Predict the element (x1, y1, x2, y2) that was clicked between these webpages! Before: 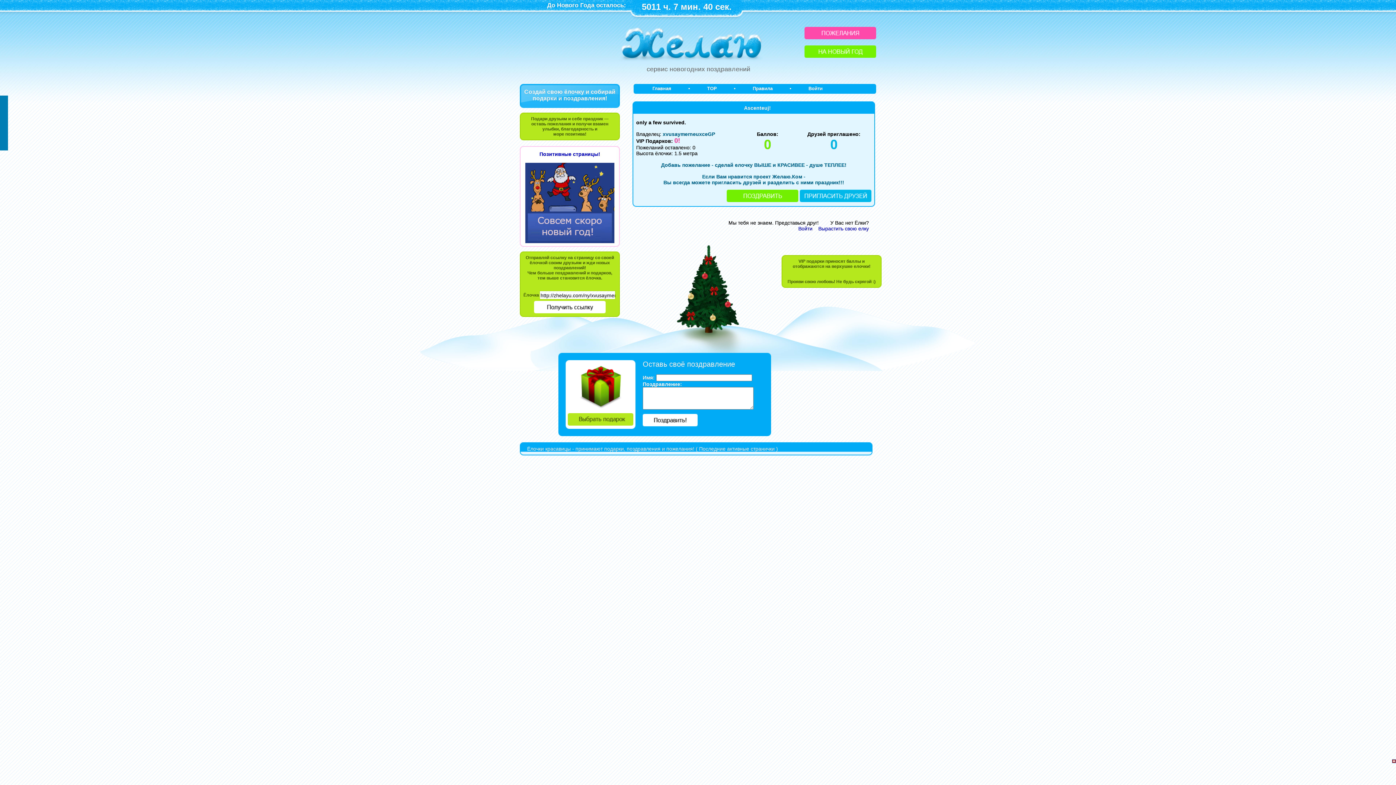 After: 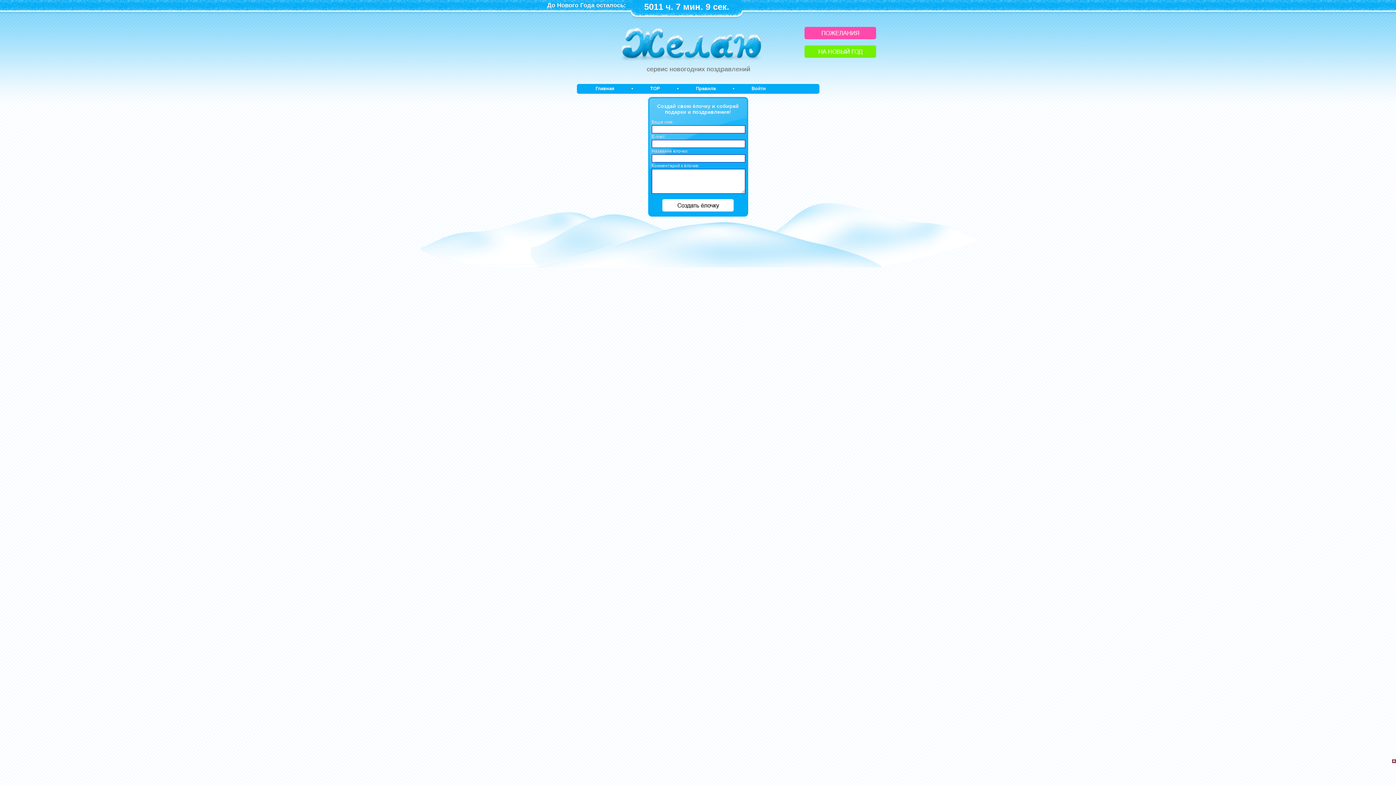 Action: label: Создай свою ёлочку и собирай подарки и поздравления! bbox: (520, 84, 620, 112)